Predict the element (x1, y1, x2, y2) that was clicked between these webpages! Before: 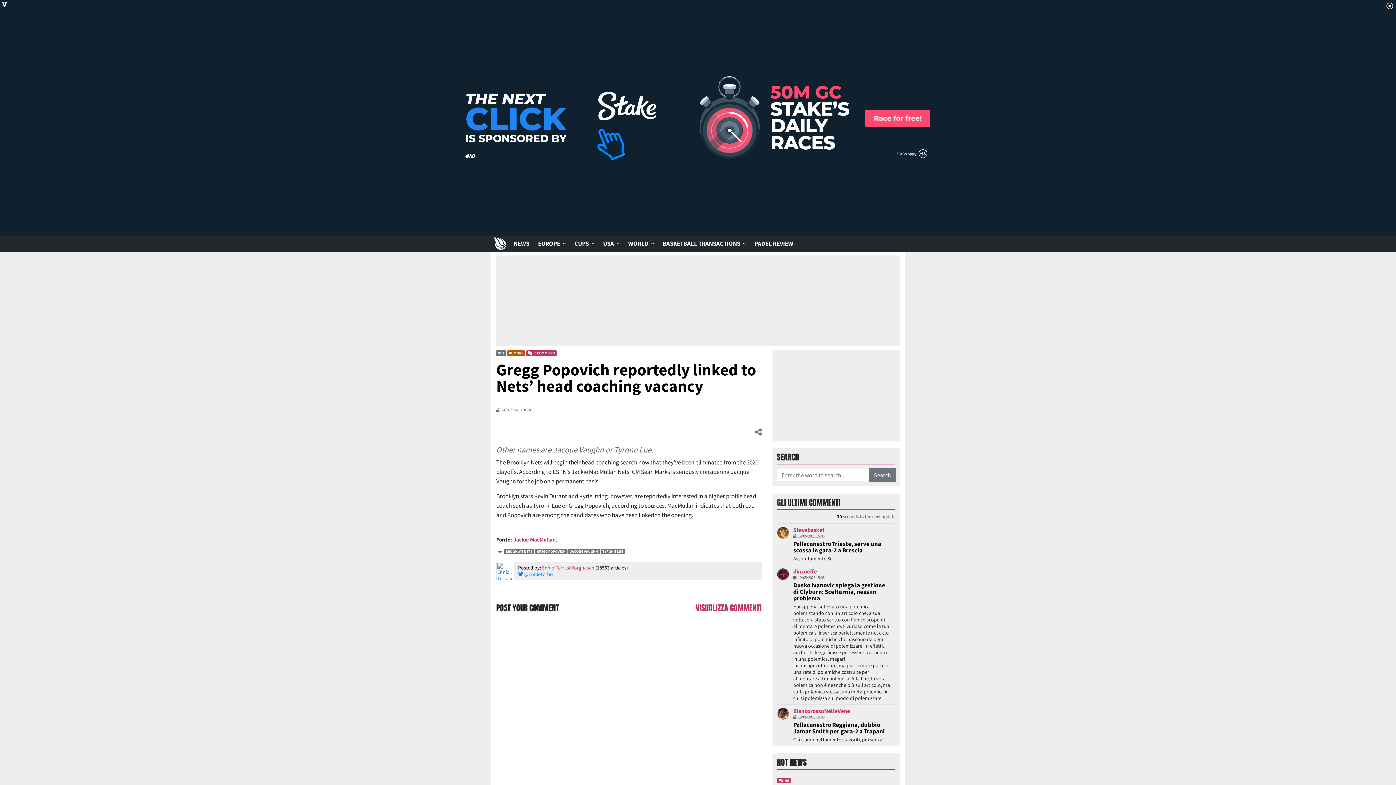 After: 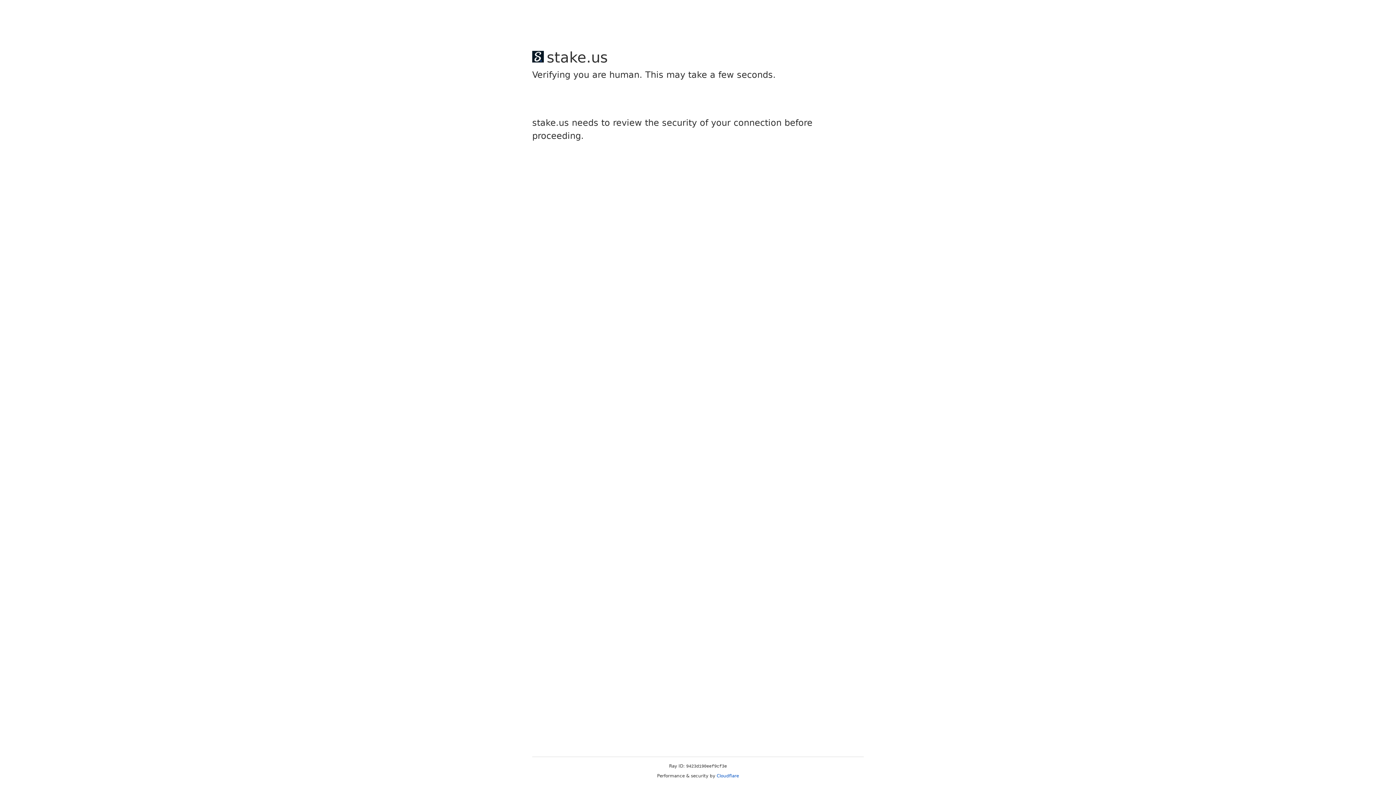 Action: bbox: (509, 235, 533, 252) label: NEWS